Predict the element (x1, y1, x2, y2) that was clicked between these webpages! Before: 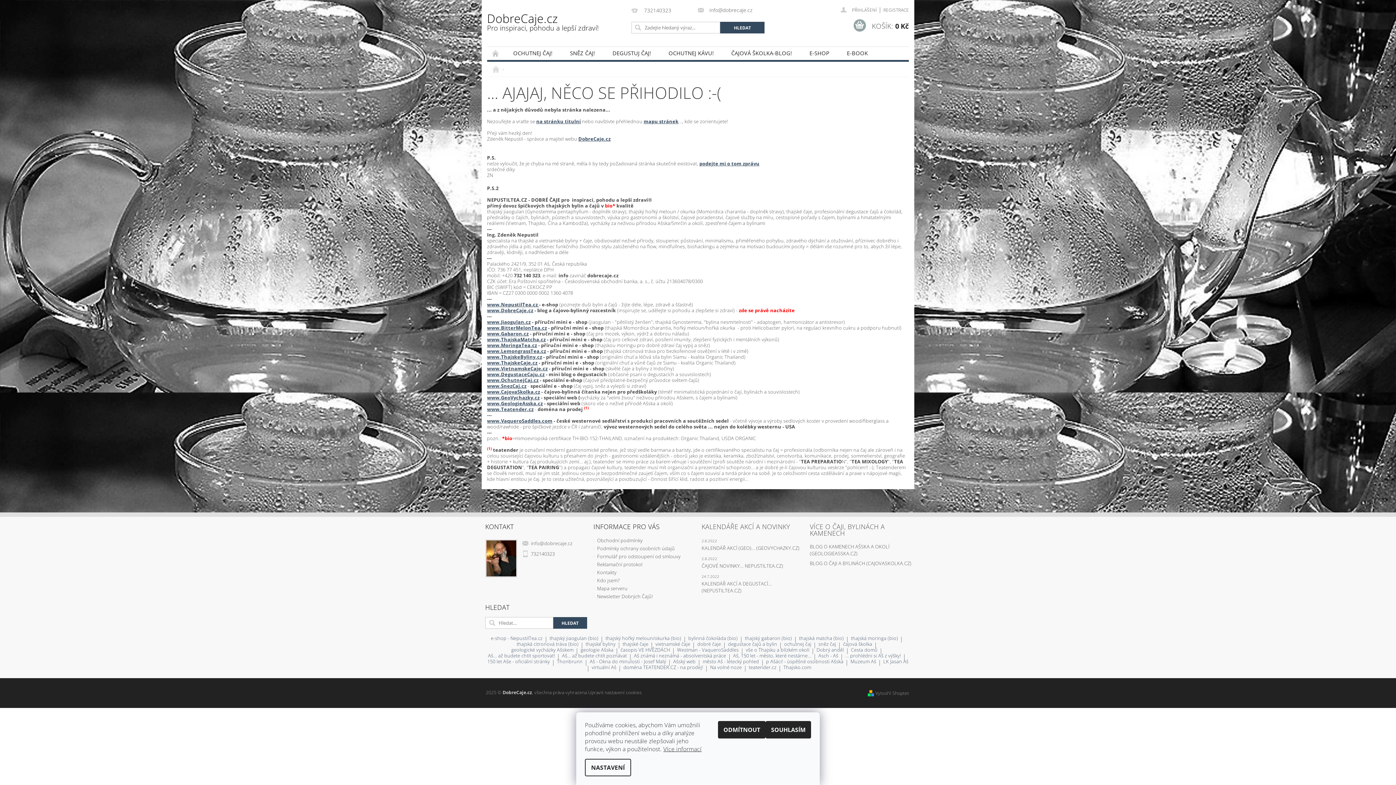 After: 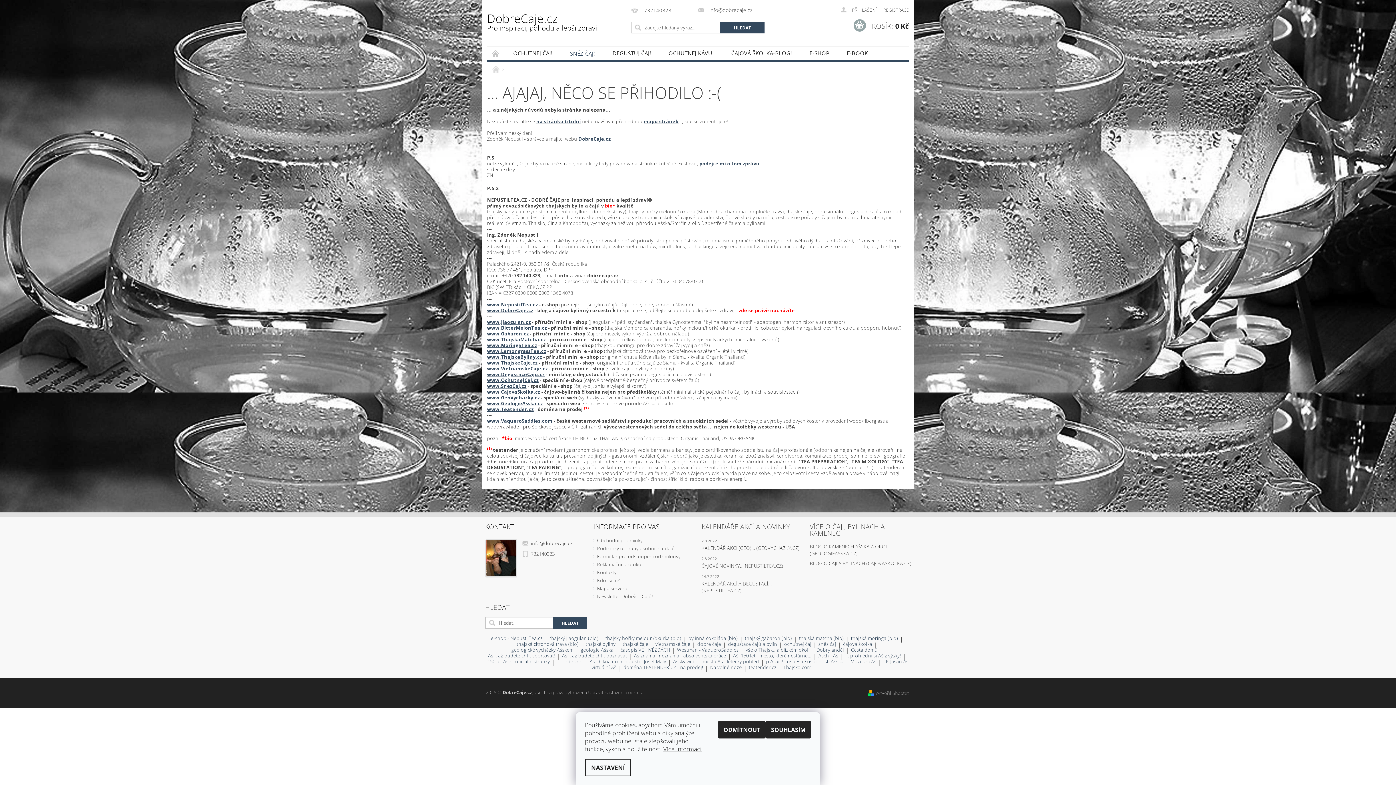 Action: bbox: (561, 46, 603, 59) label: SNĚZ ČAJ!